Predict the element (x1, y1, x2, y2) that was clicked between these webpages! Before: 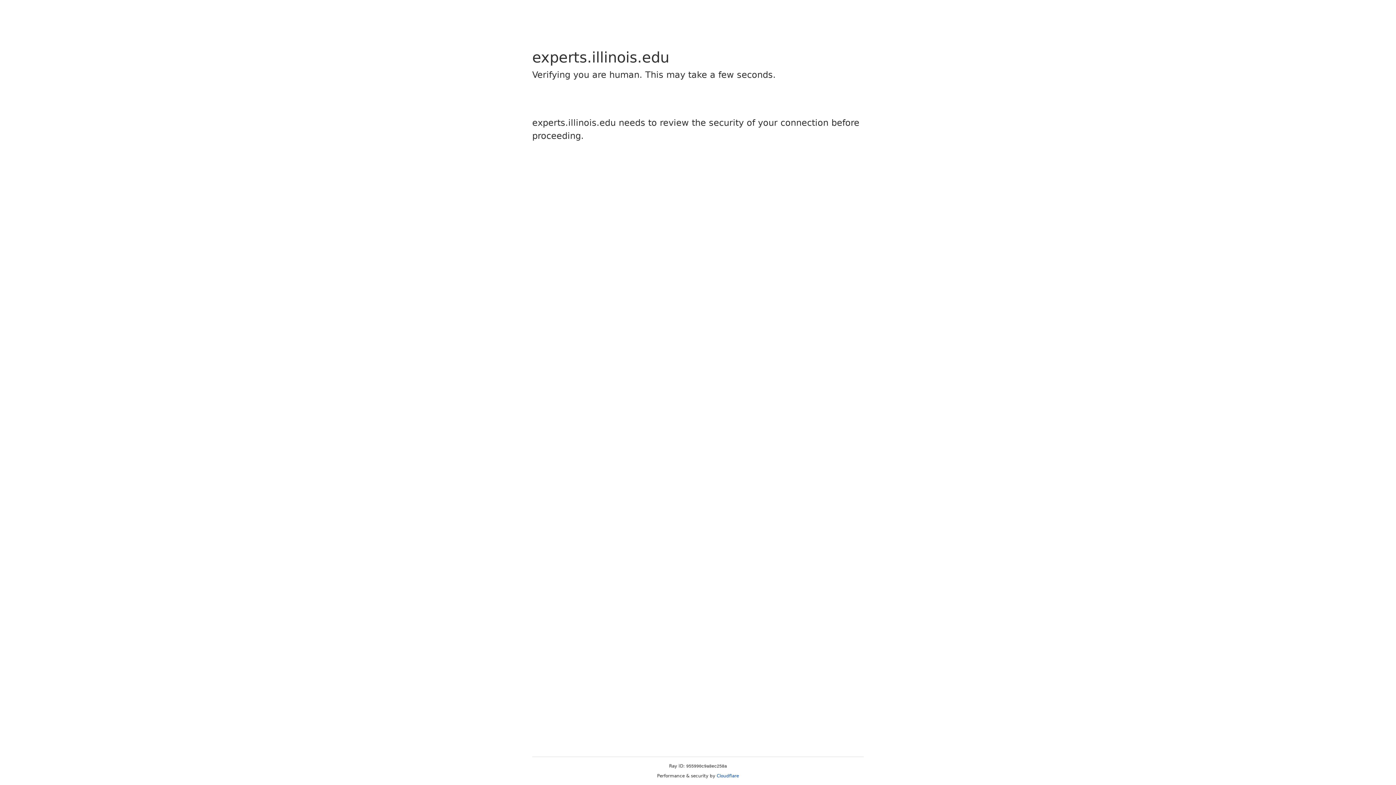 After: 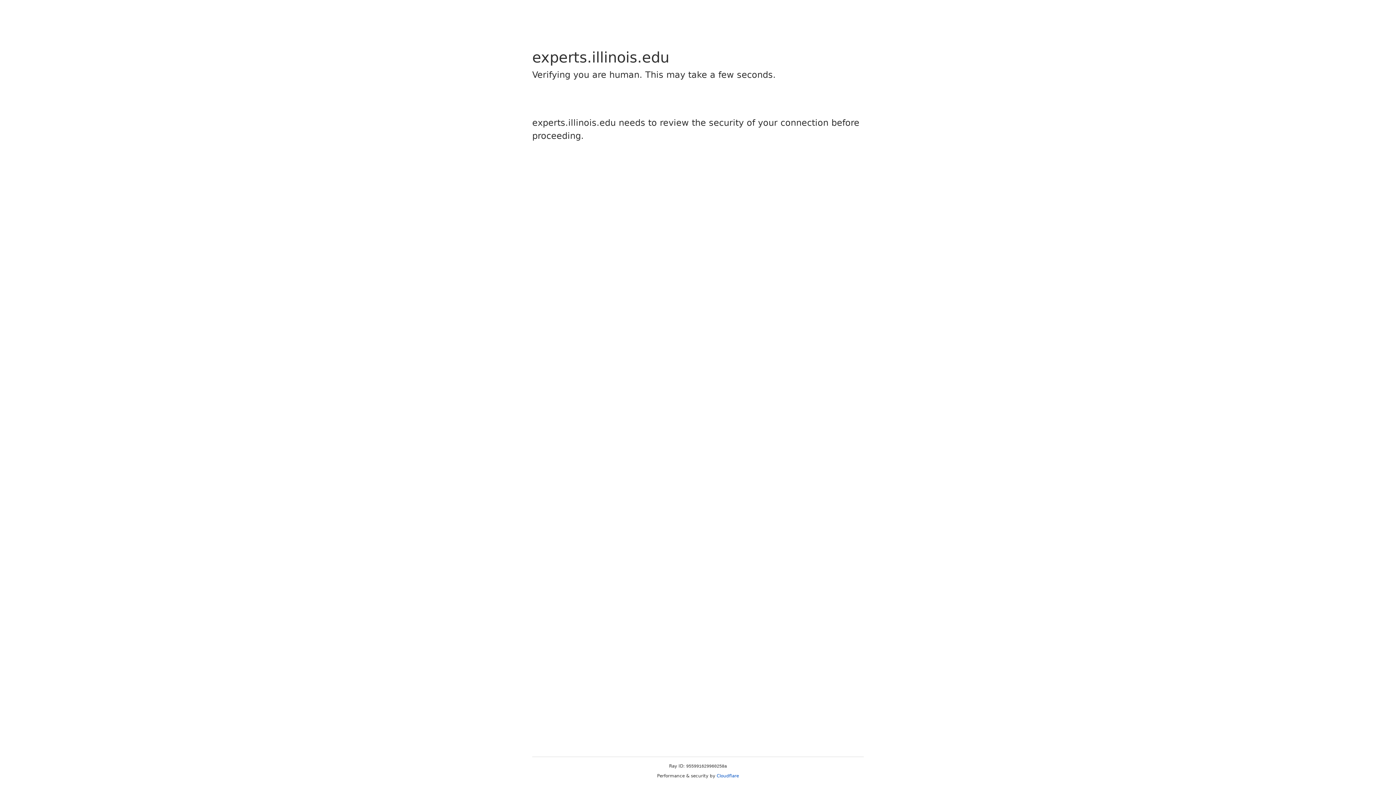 Action: bbox: (716, 773, 739, 778) label: Cloudflare